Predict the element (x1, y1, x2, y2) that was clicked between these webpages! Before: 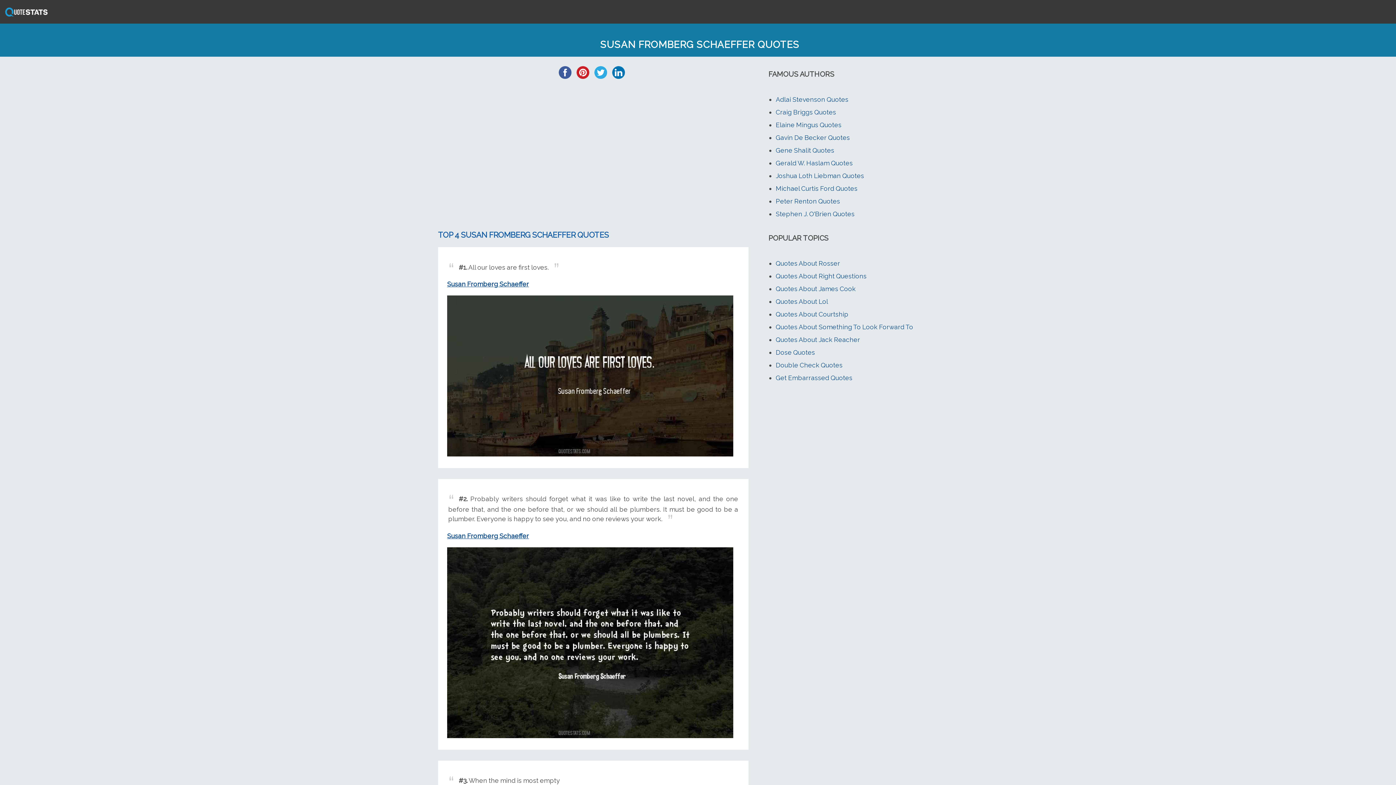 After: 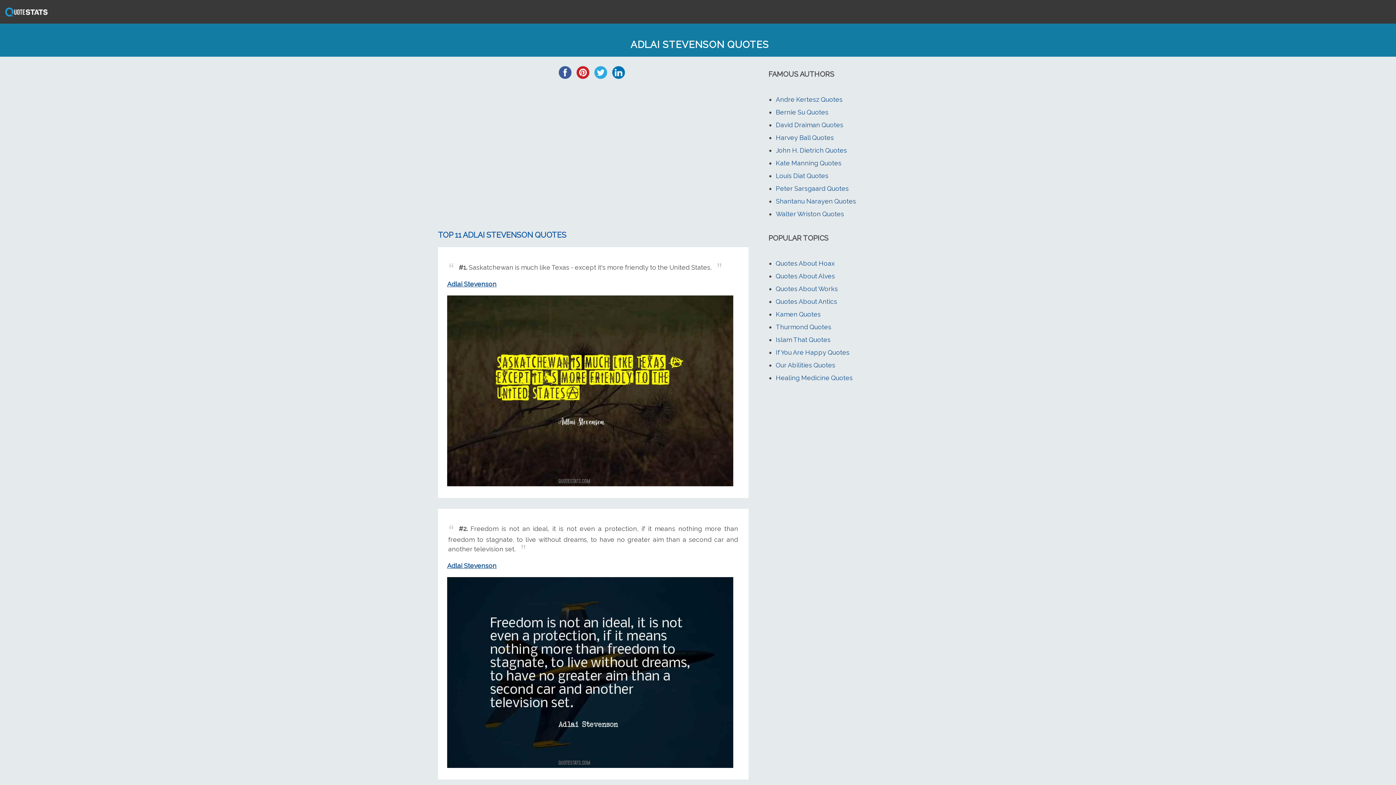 Action: label: Adlai Stevenson Quotes bbox: (776, 95, 848, 103)